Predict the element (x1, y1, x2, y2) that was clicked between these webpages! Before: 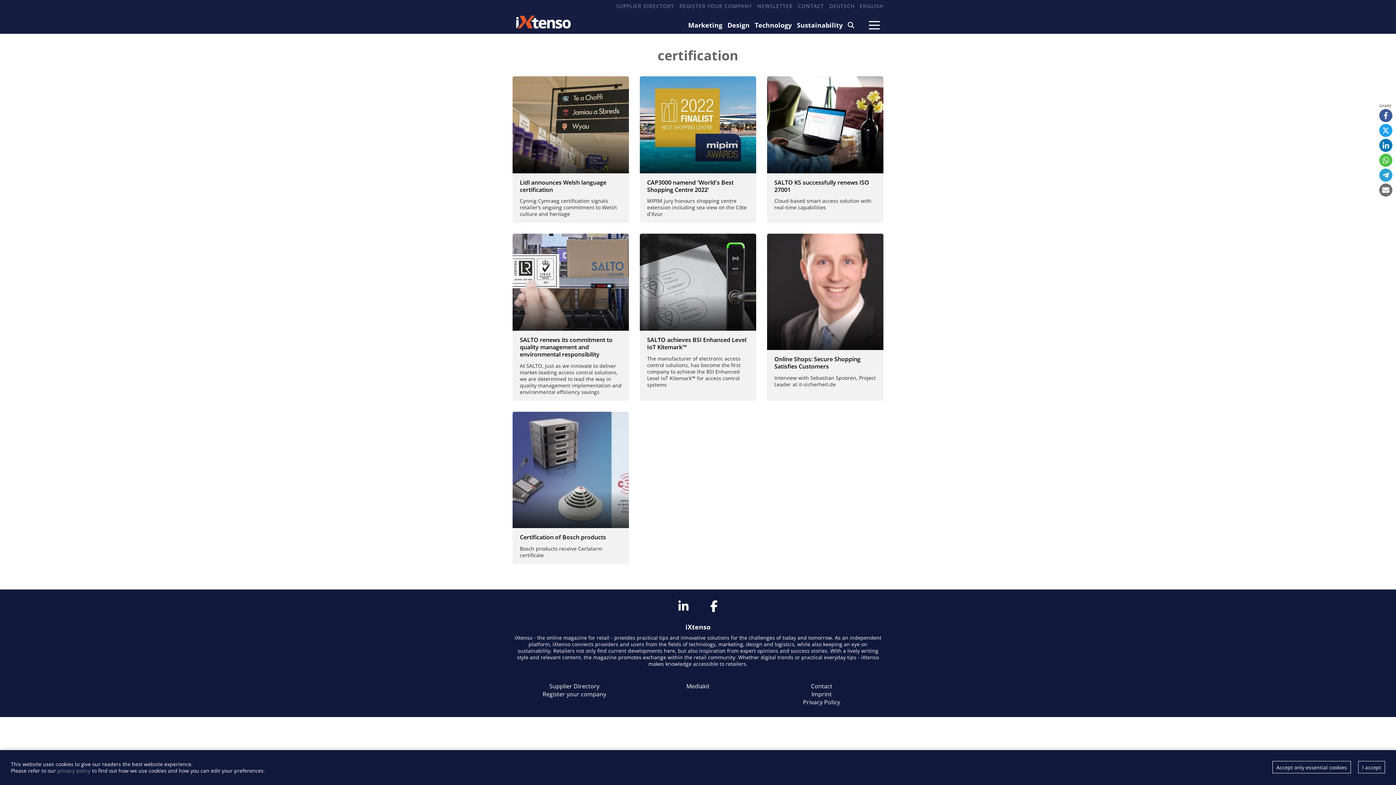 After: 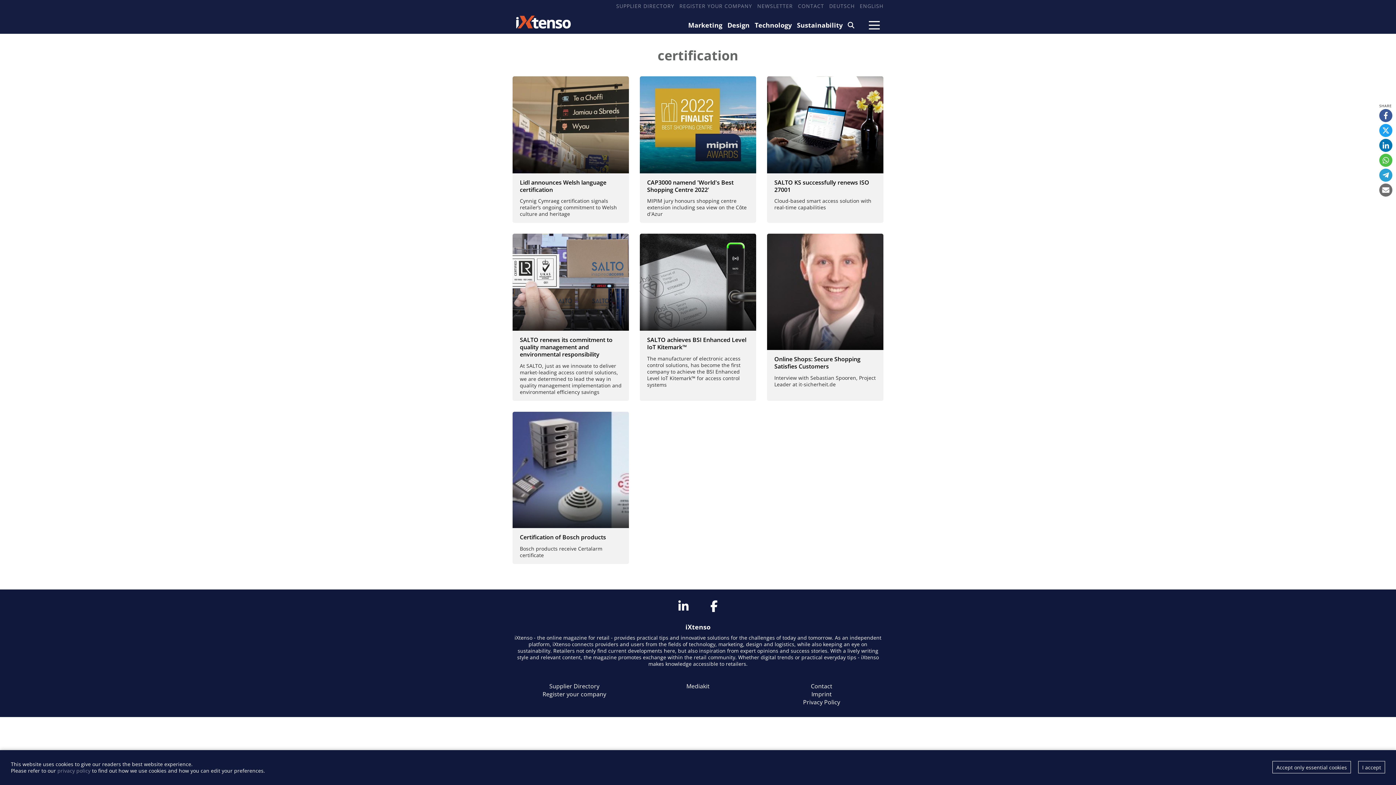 Action: bbox: (1379, 168, 1392, 181)